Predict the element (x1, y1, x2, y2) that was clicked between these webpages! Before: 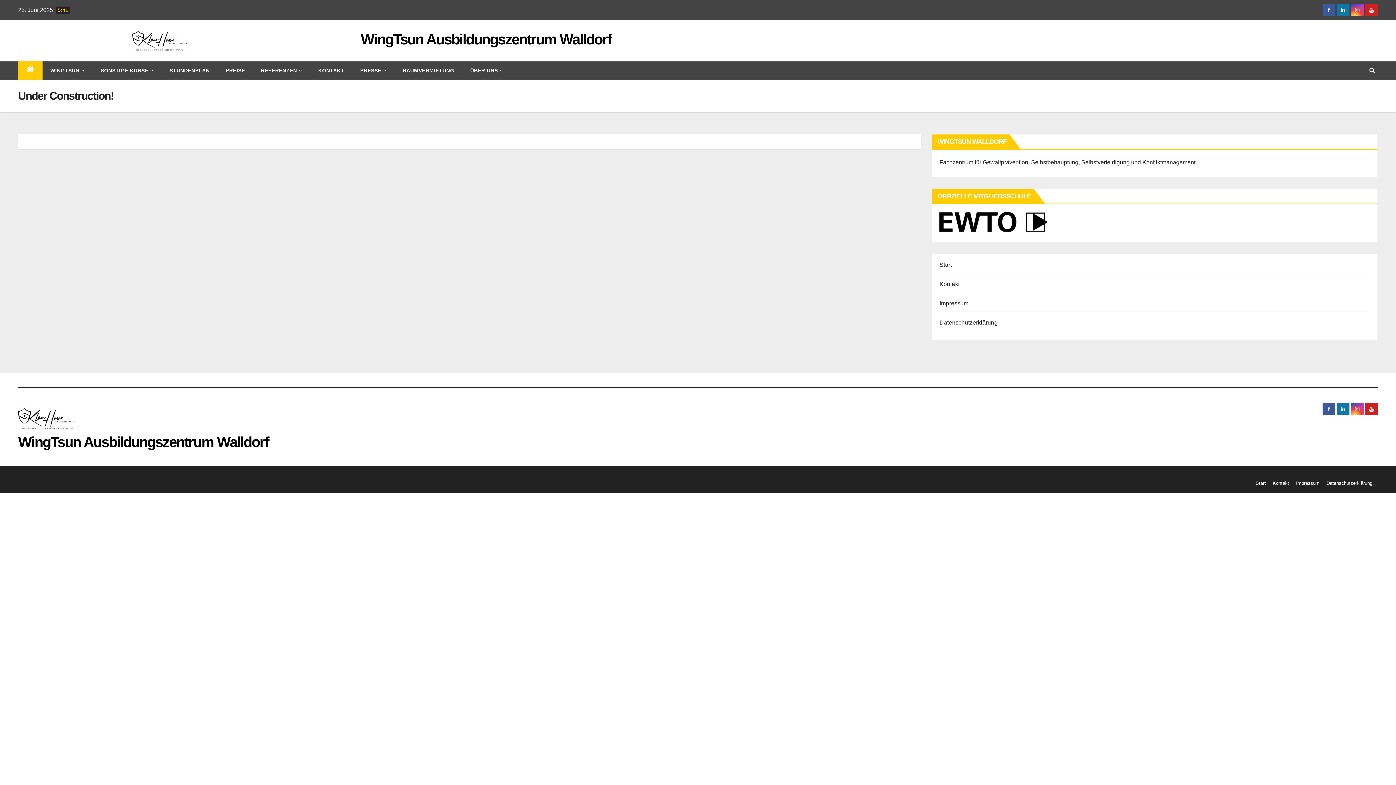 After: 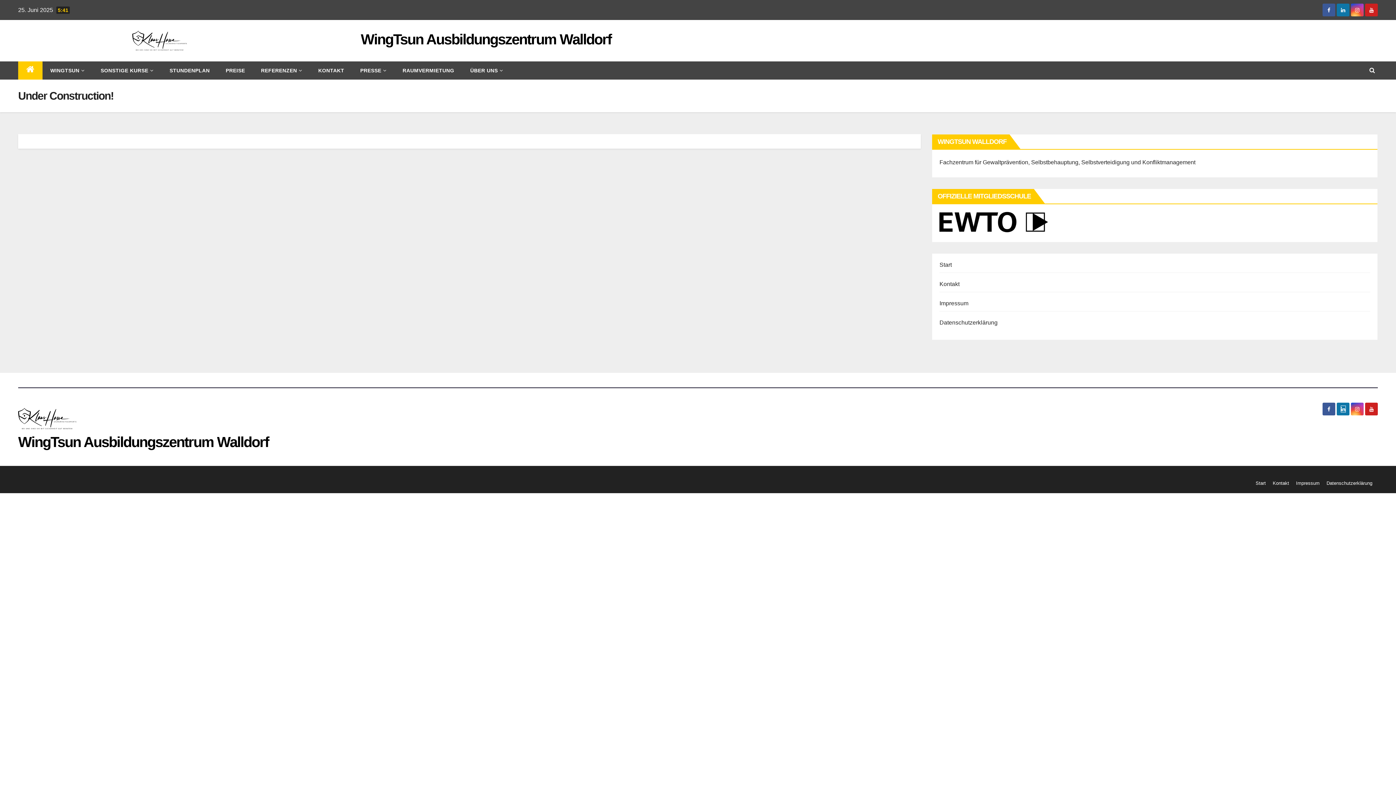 Action: bbox: (1341, 406, 1345, 412)